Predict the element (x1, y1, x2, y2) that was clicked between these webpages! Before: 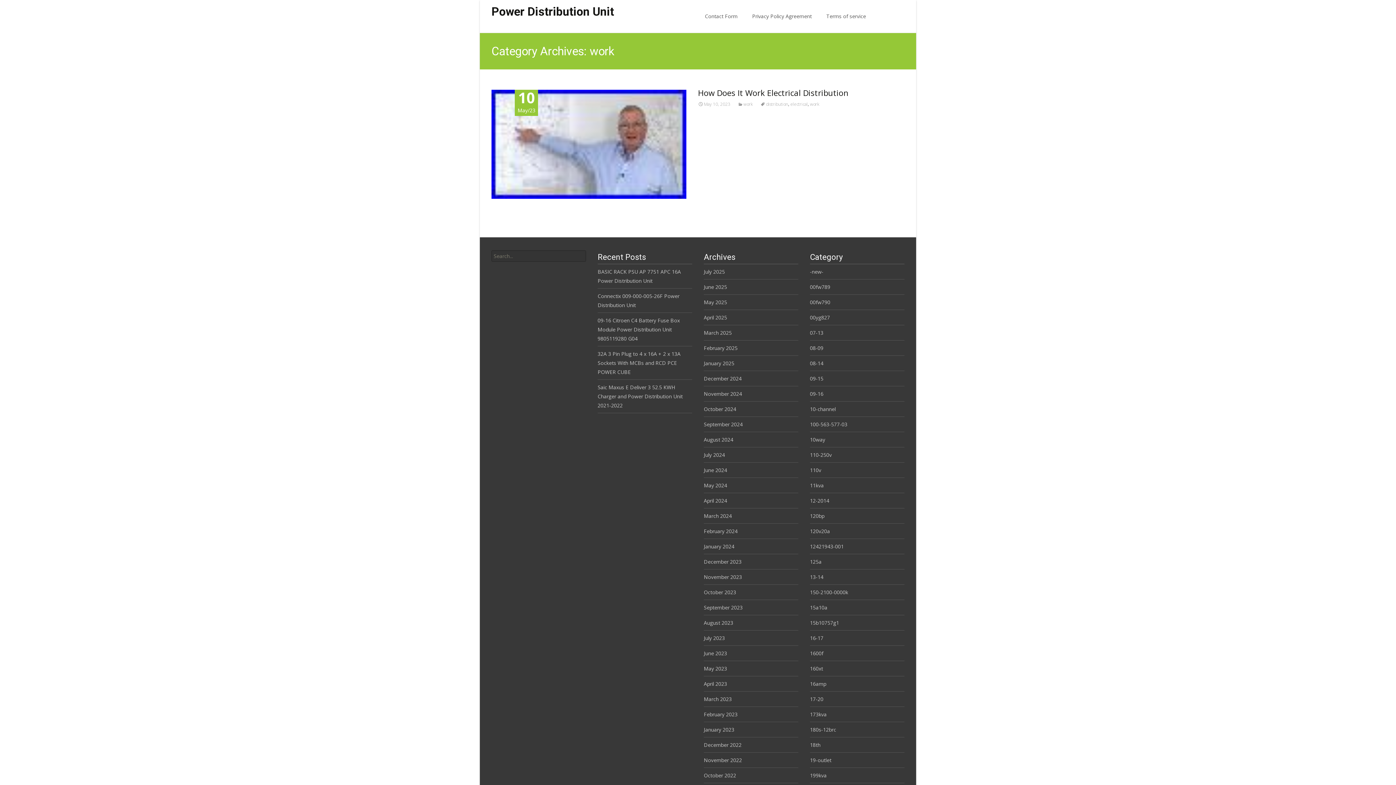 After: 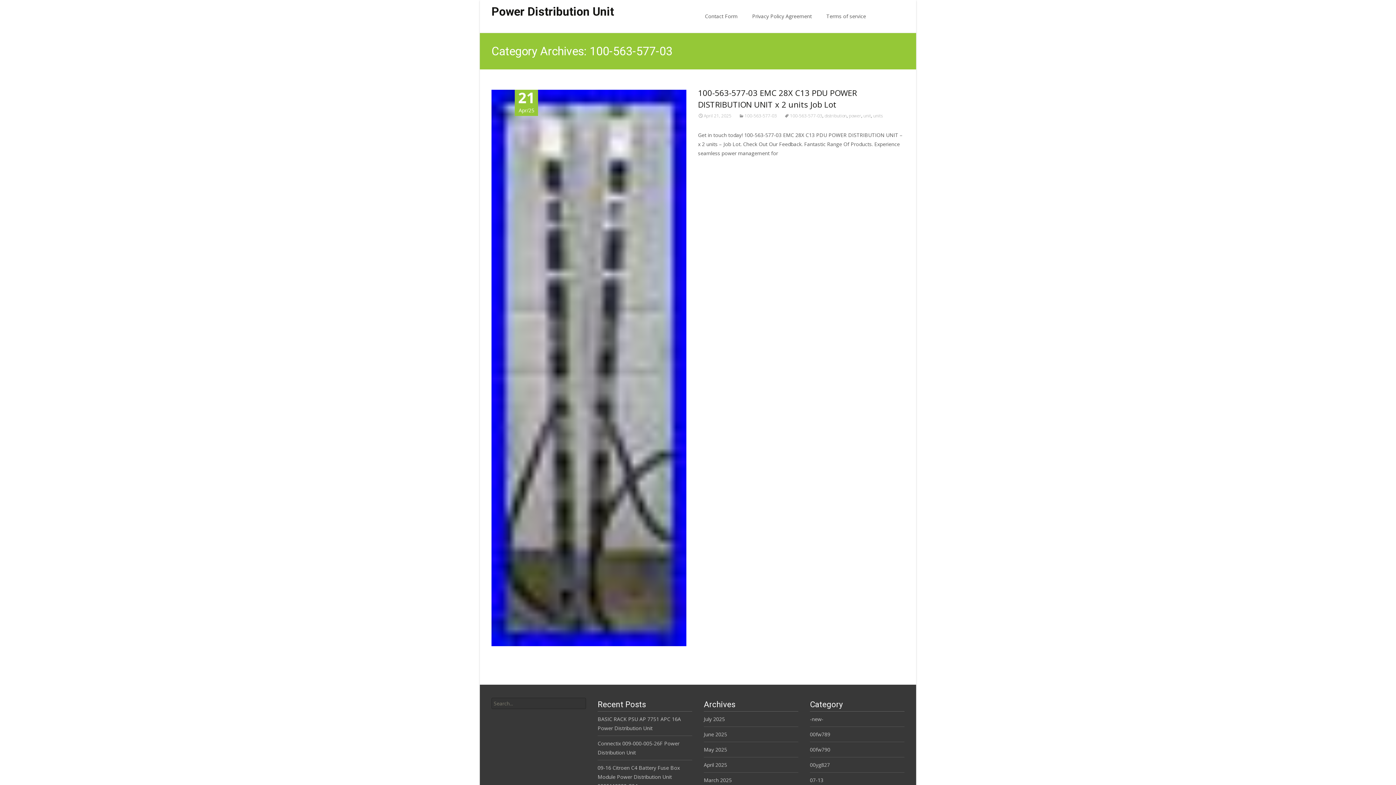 Action: label: 100-563-577-03 bbox: (810, 421, 847, 428)